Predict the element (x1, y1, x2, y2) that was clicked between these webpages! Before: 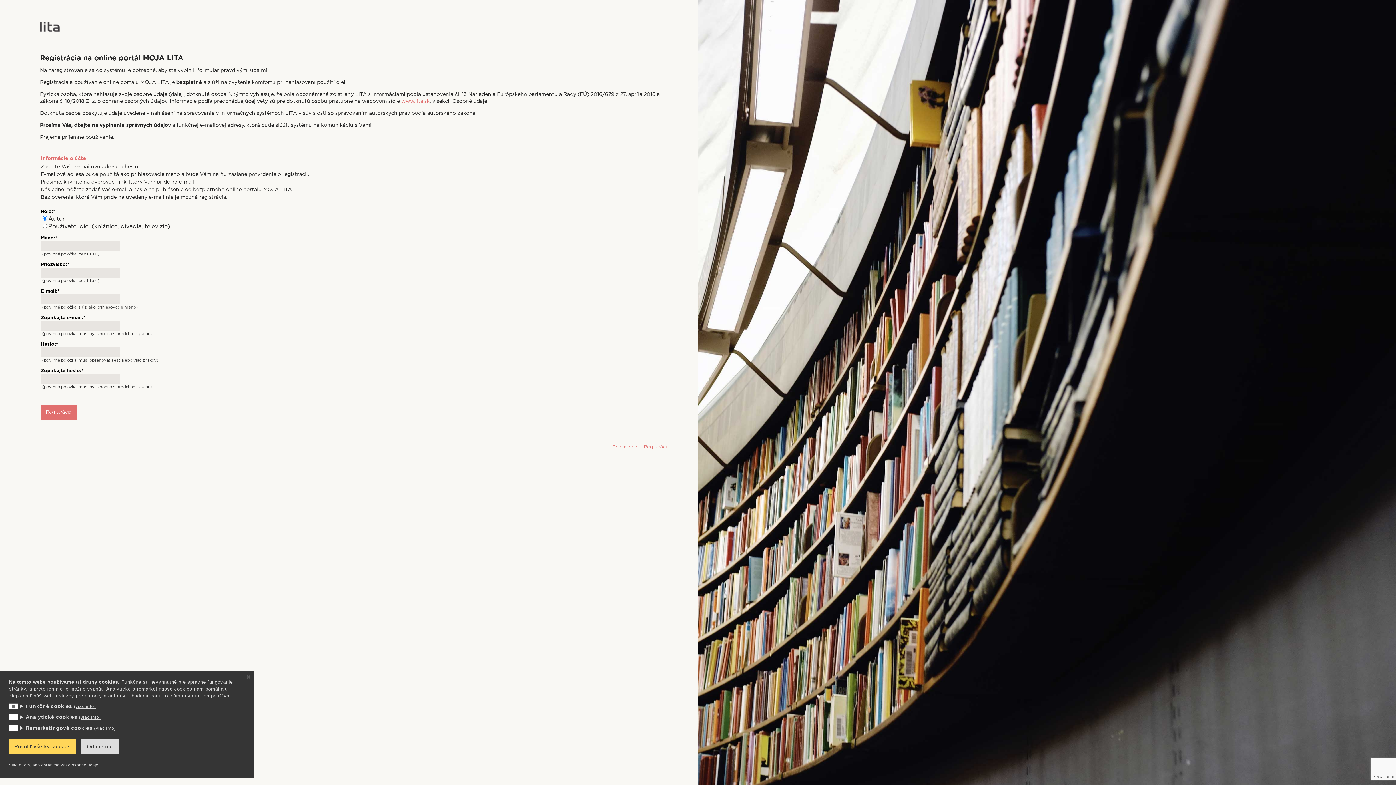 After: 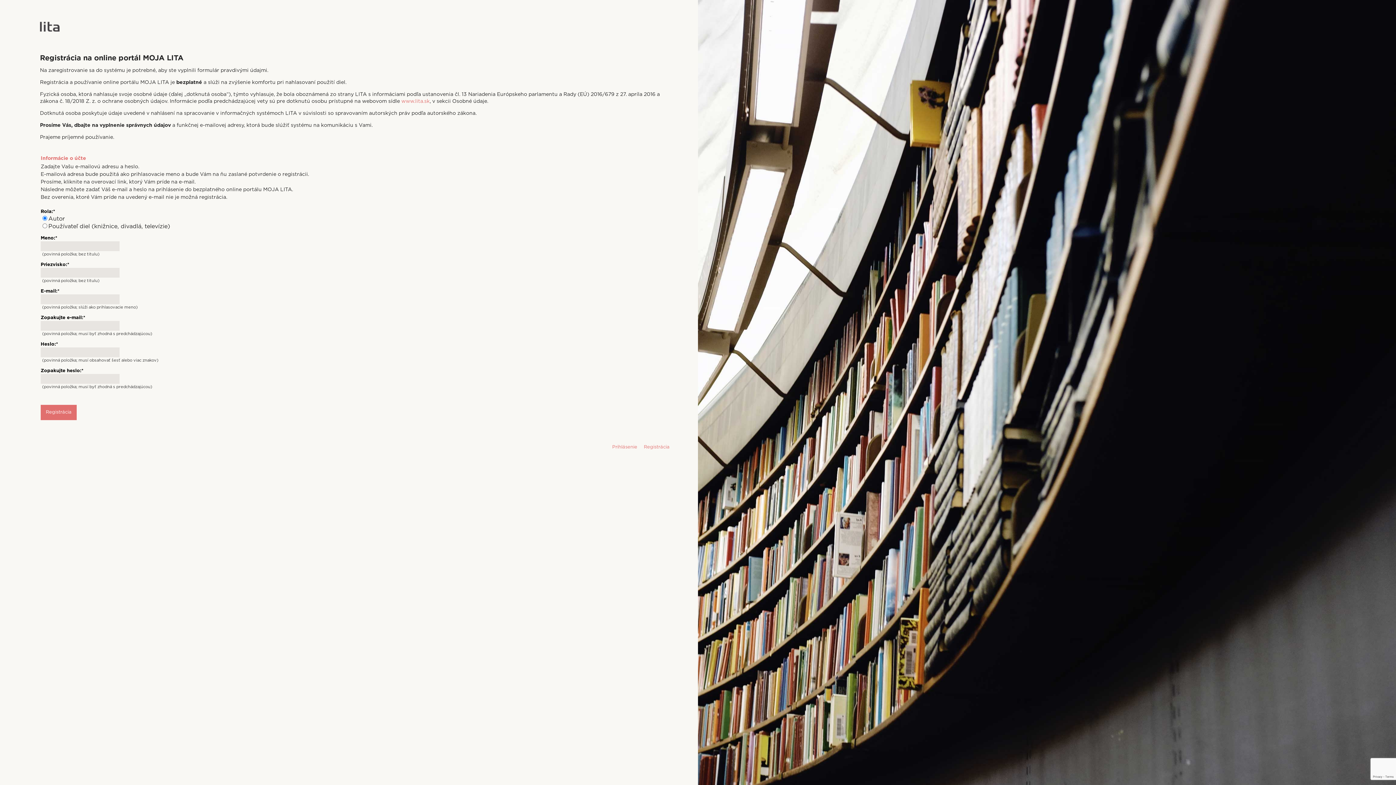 Action: label: Povoliť všetky cookies bbox: (9, 739, 76, 754)